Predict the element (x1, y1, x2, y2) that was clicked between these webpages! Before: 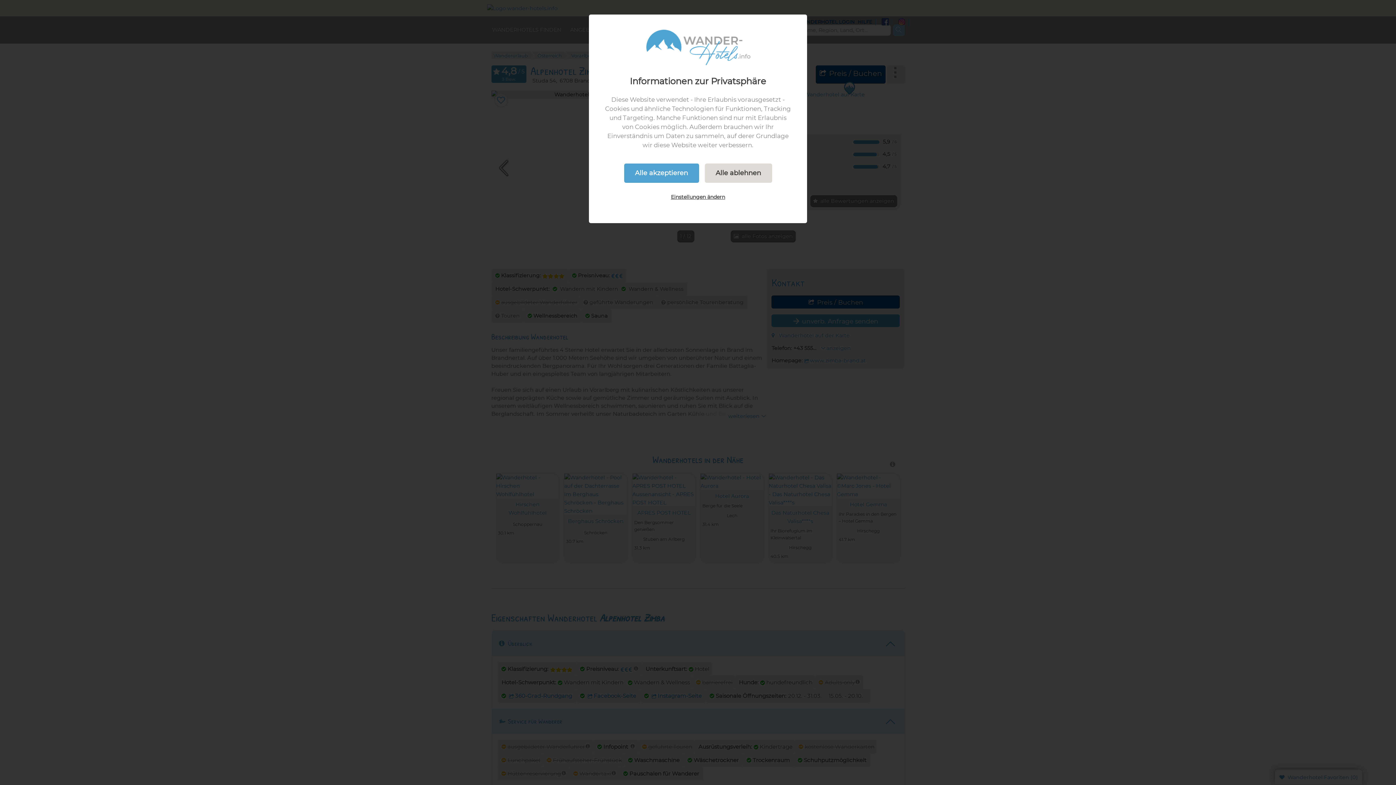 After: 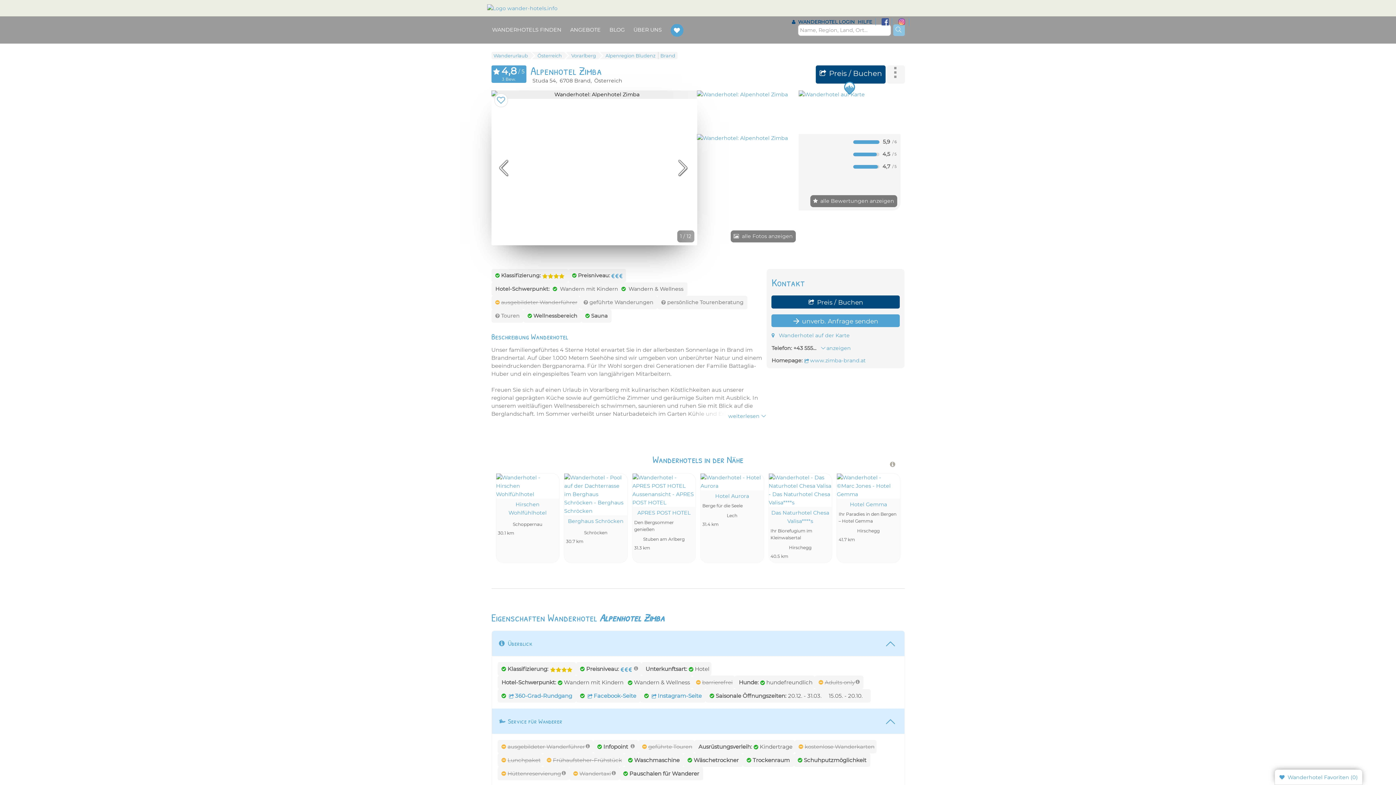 Action: label: Alle akzeptieren bbox: (624, 163, 699, 182)